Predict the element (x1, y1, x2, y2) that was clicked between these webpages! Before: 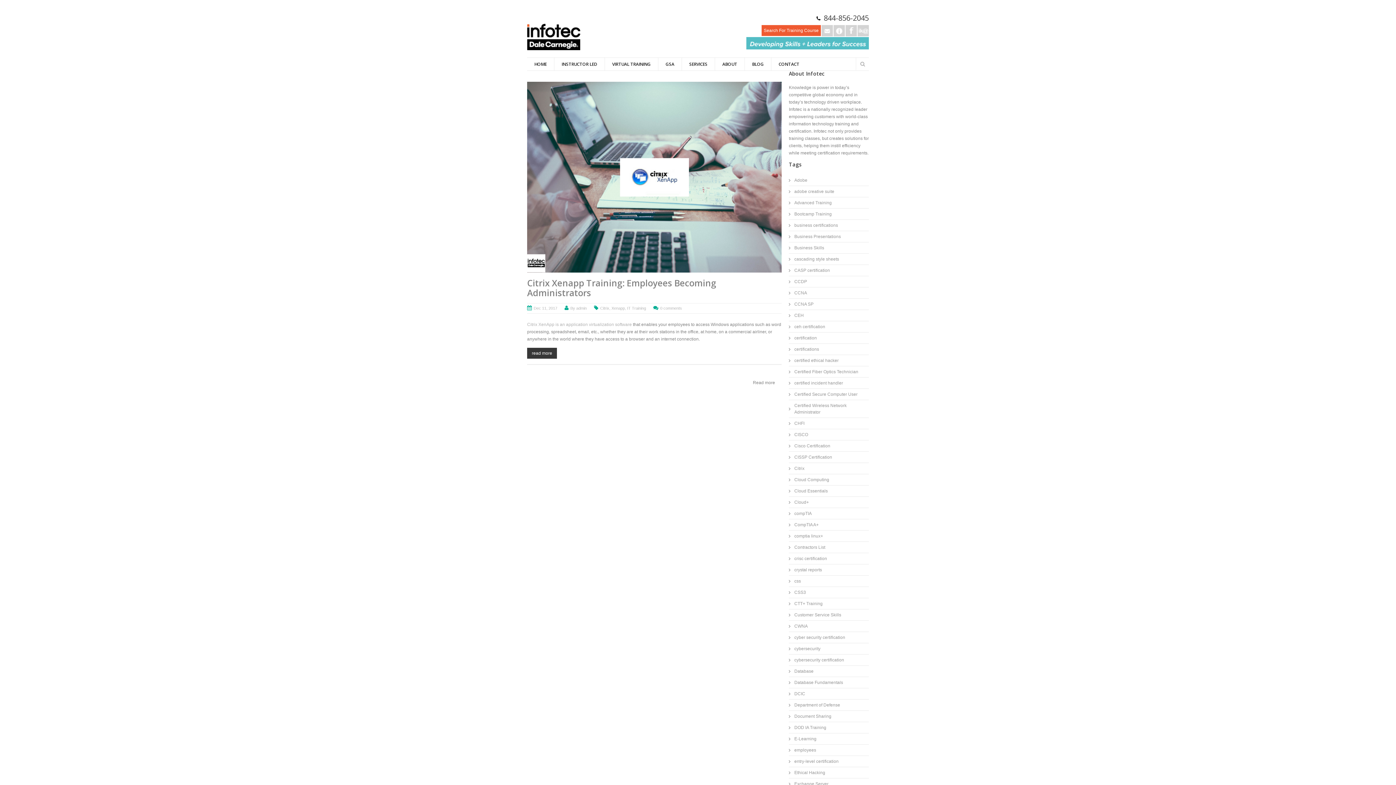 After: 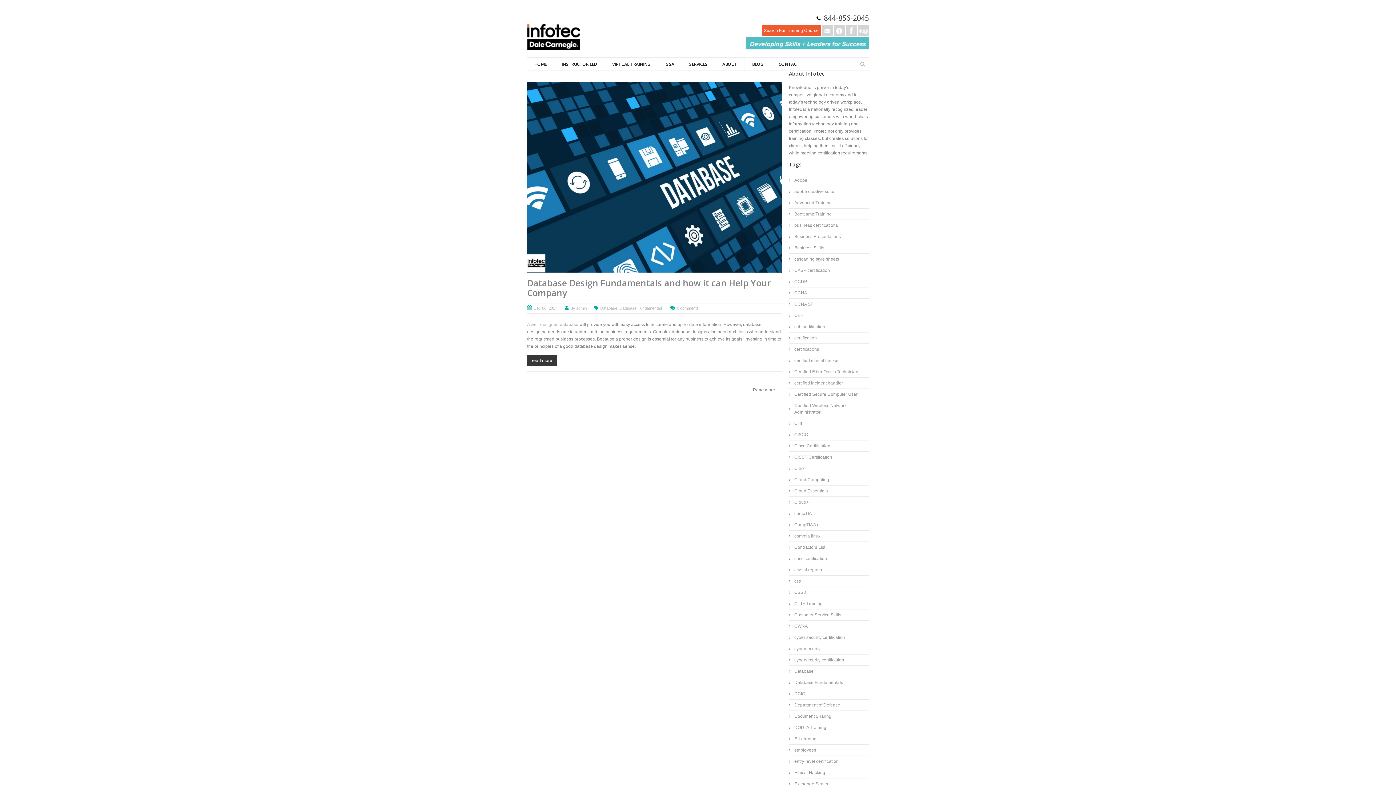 Action: bbox: (794, 668, 813, 675) label: Database